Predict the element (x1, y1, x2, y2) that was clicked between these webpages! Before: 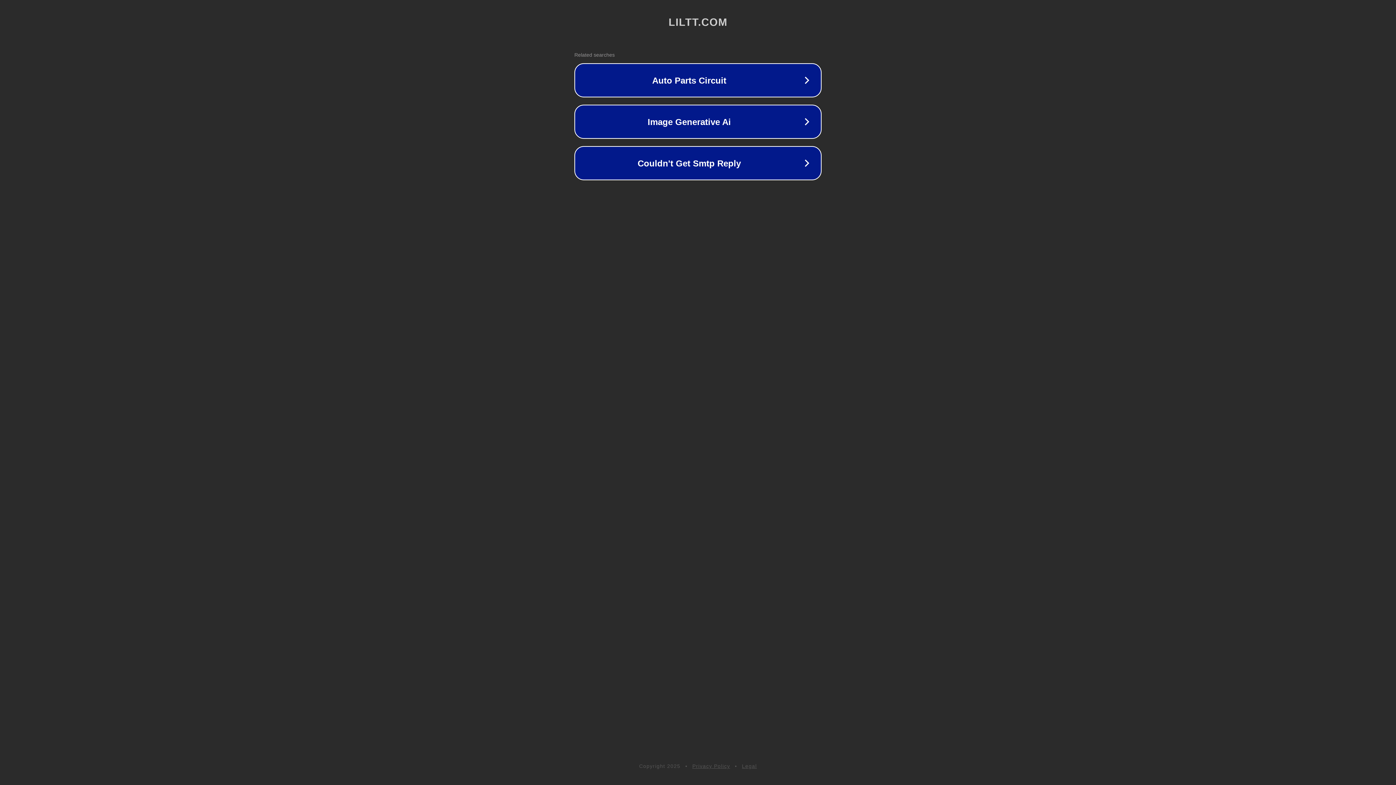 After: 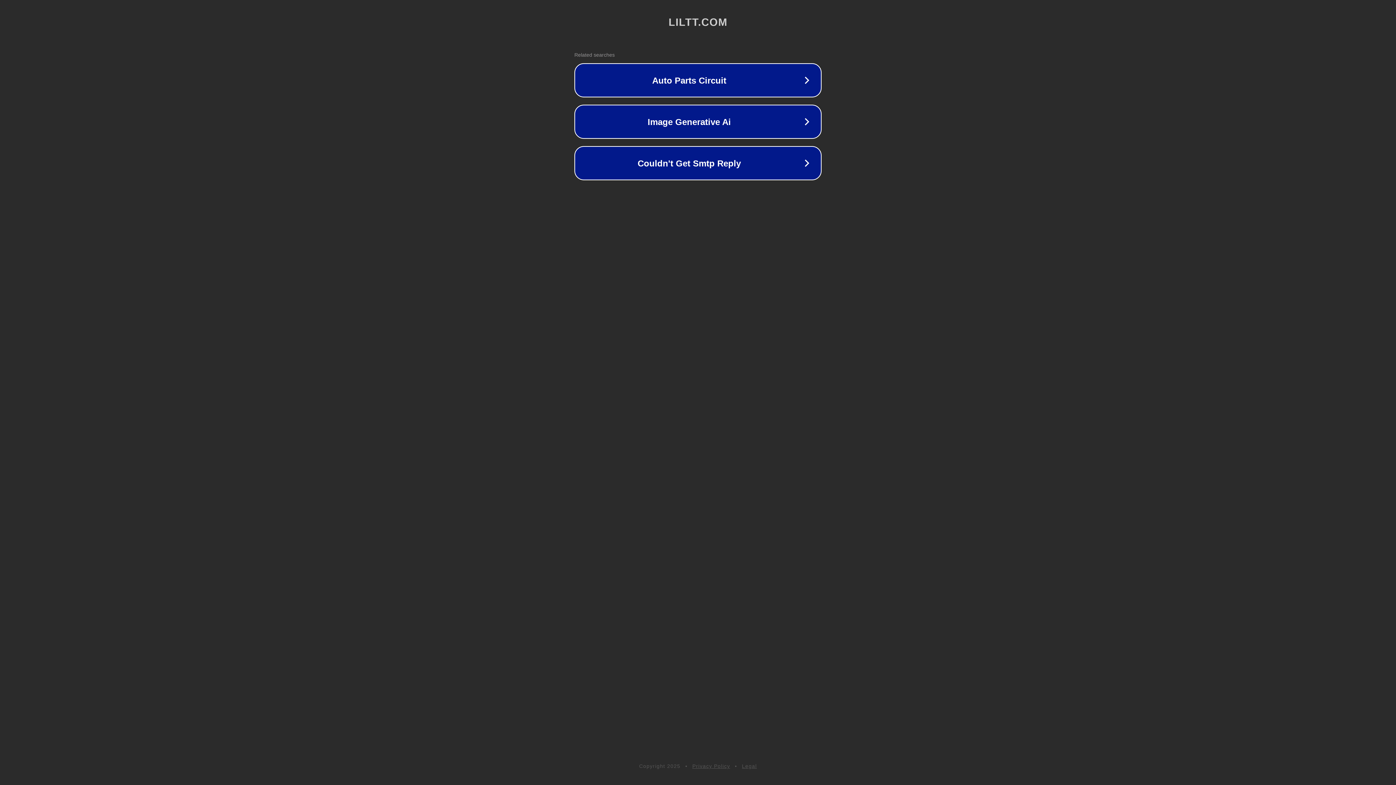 Action: bbox: (742, 763, 757, 769) label: Legal